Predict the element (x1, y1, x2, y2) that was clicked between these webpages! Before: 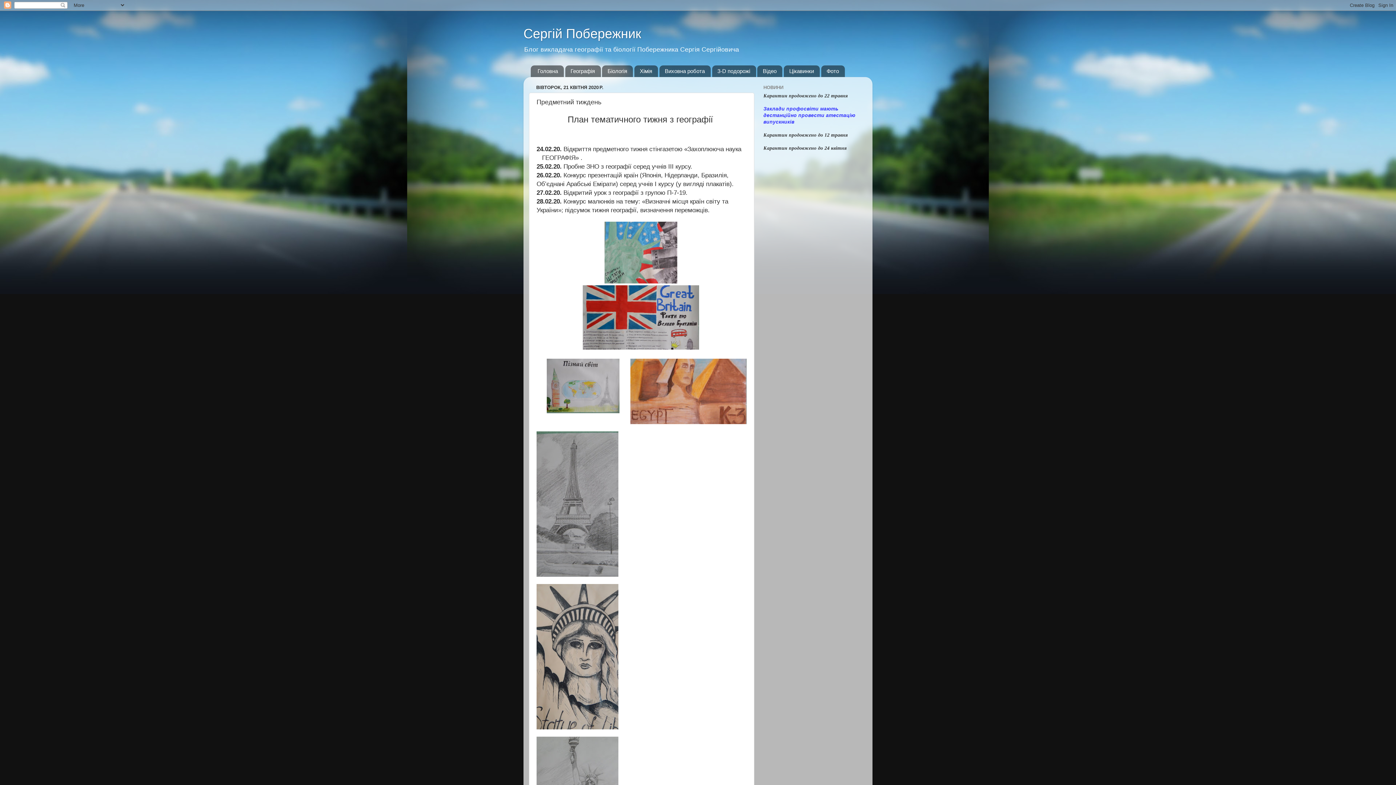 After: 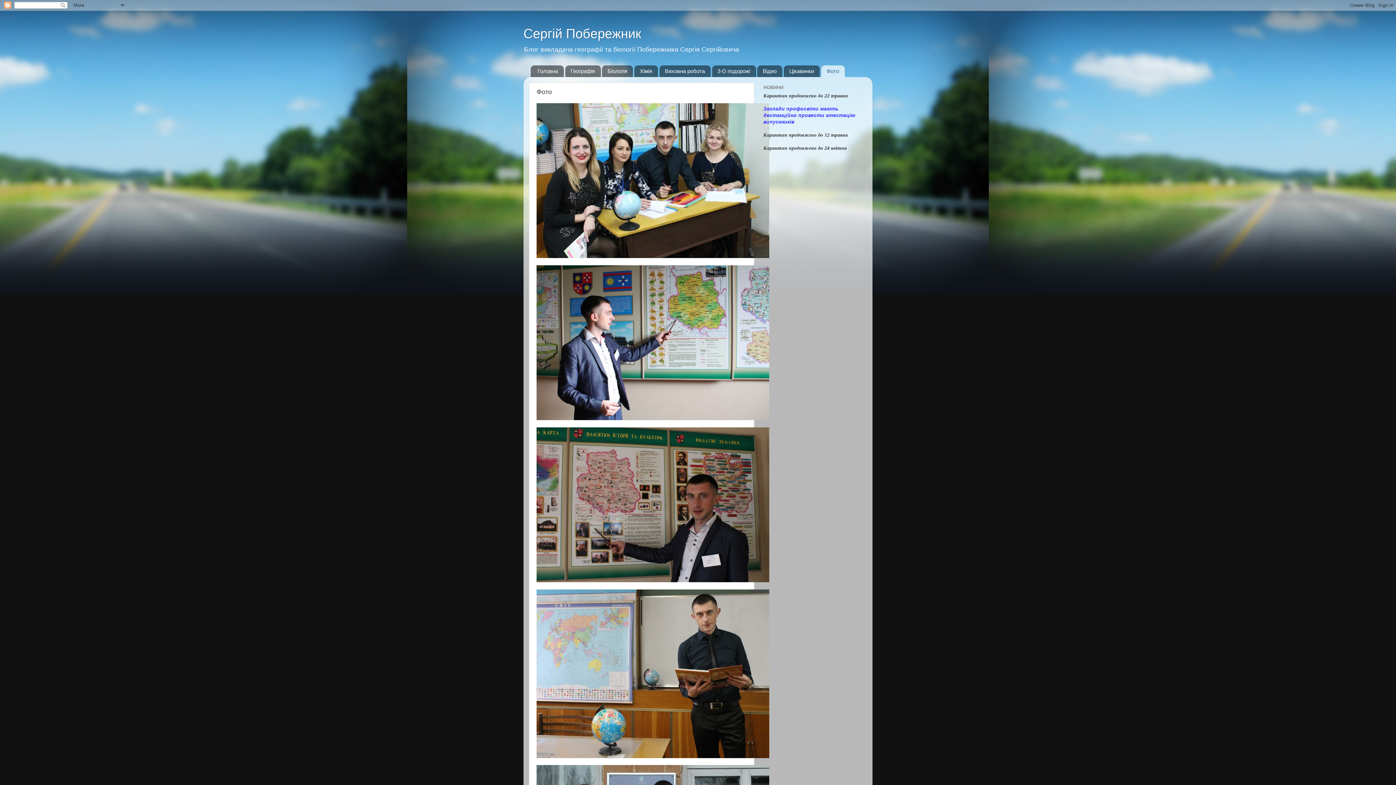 Action: bbox: (821, 65, 845, 77) label: Фото